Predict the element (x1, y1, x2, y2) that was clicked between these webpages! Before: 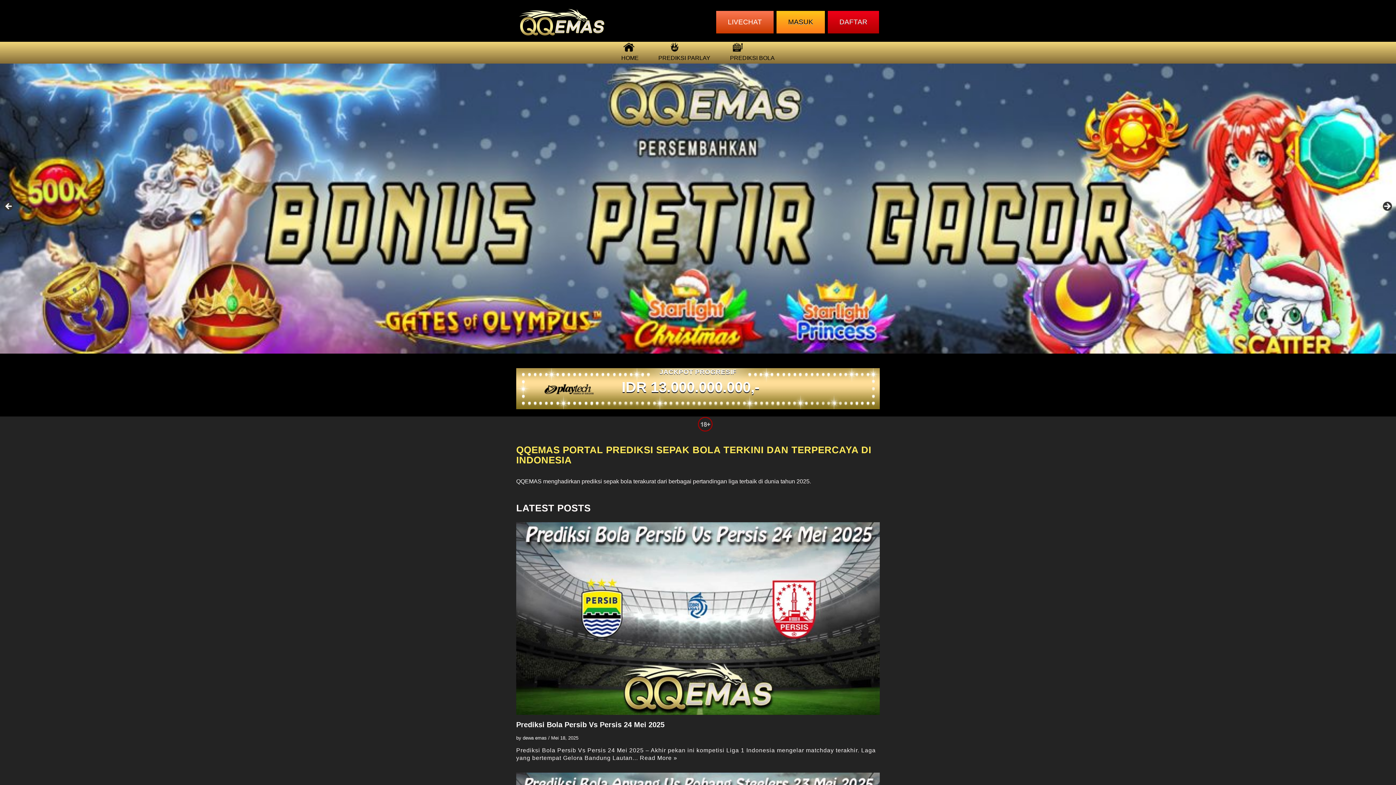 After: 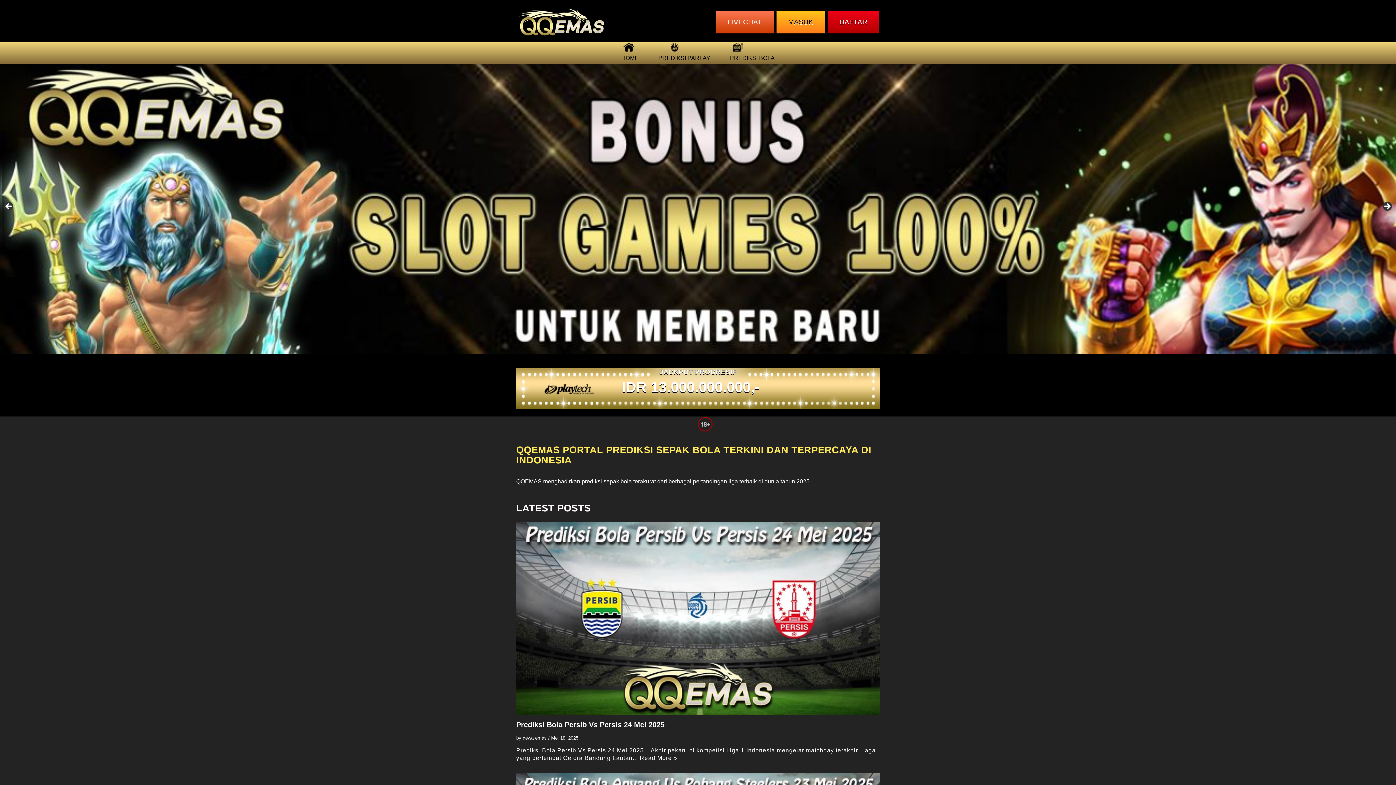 Action: bbox: (516, 478, 541, 484) label: QQEMAS